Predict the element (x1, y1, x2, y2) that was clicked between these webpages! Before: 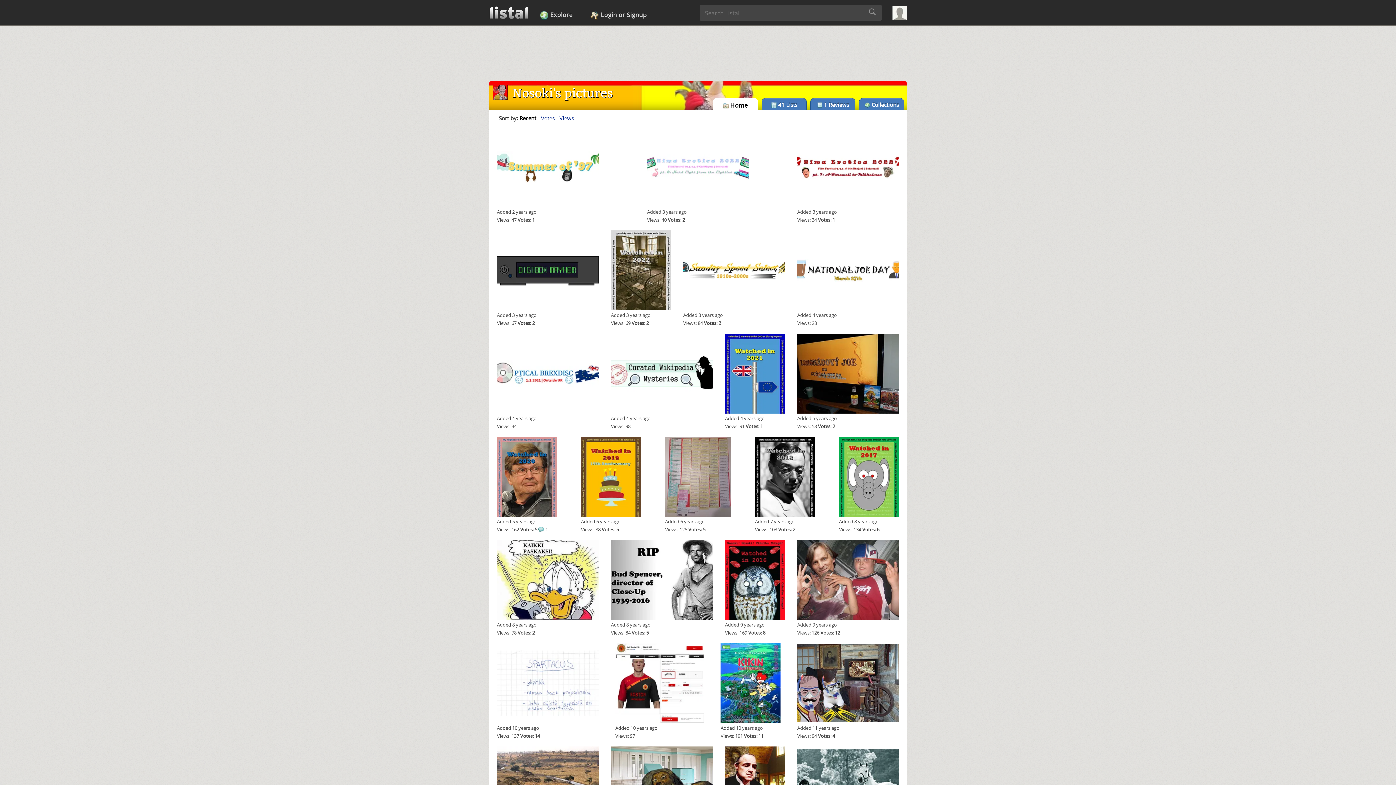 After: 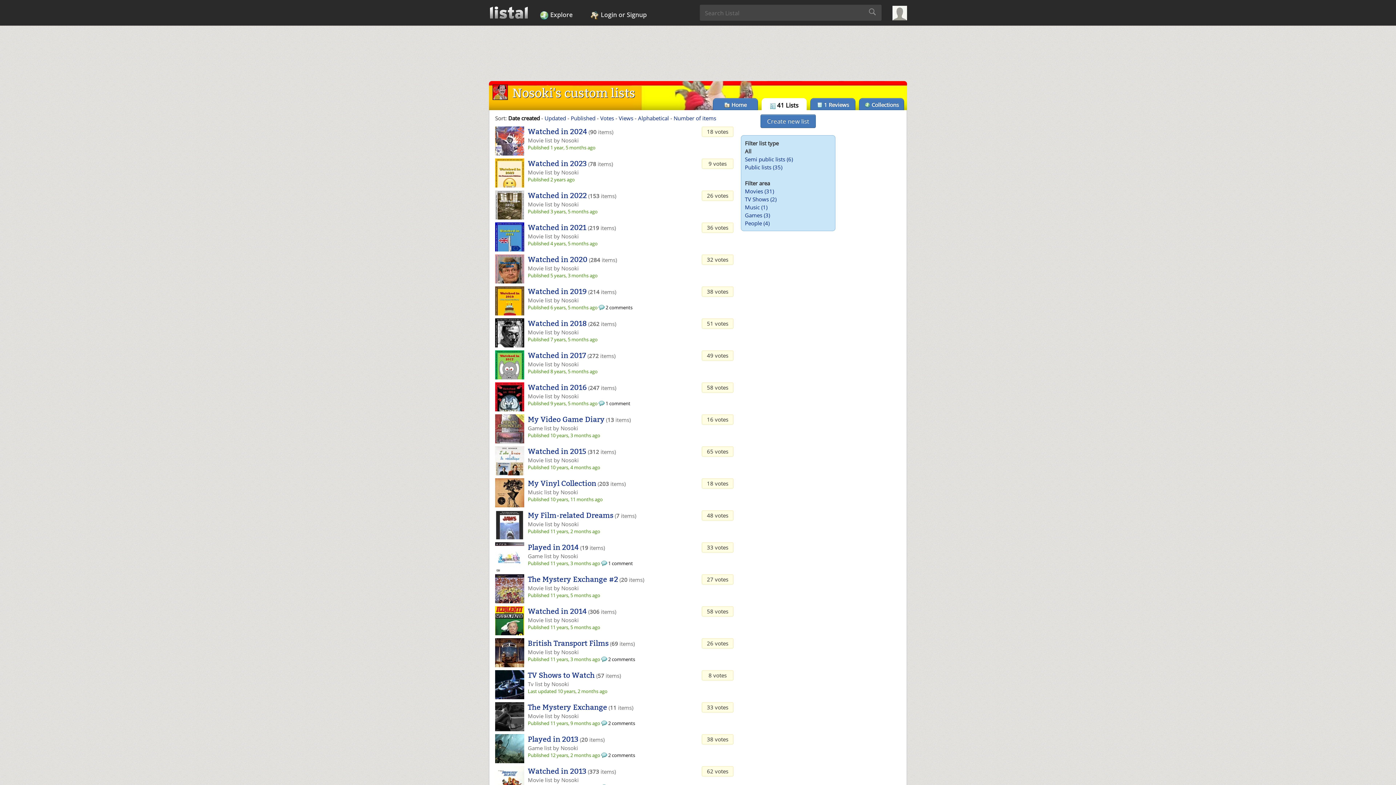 Action: bbox: (761, 98, 806, 110) label:  41 Lists